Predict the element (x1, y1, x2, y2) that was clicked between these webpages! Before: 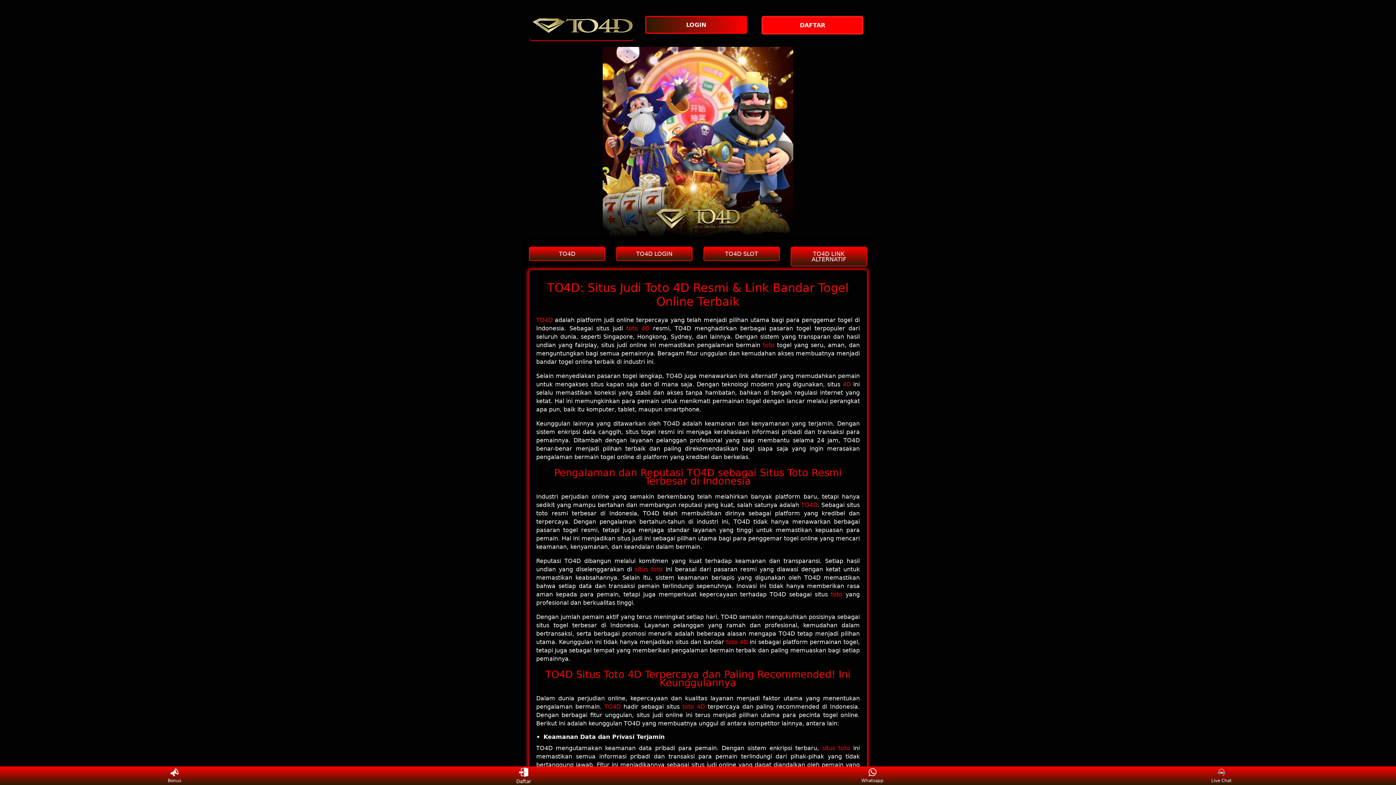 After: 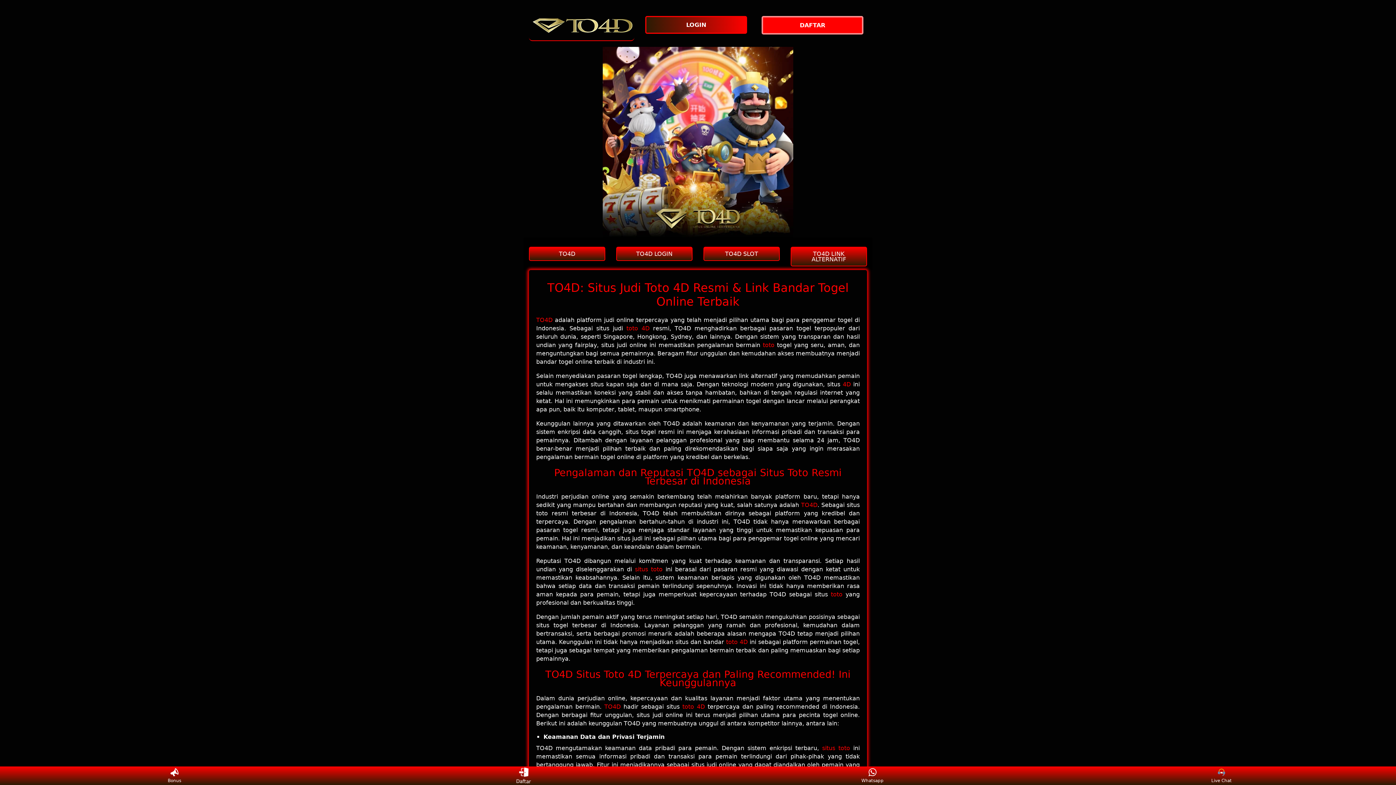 Action: label: toto 4D bbox: (626, 324, 649, 331)